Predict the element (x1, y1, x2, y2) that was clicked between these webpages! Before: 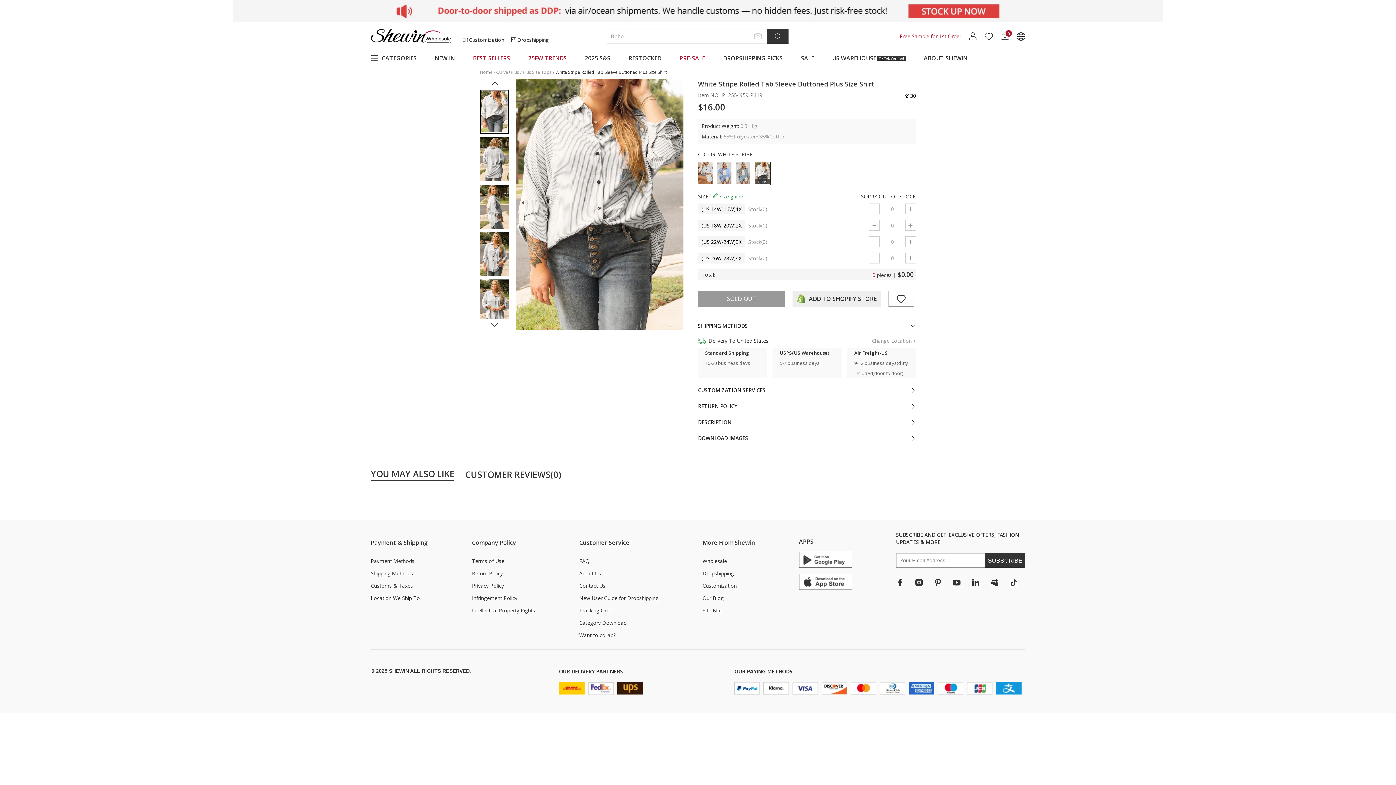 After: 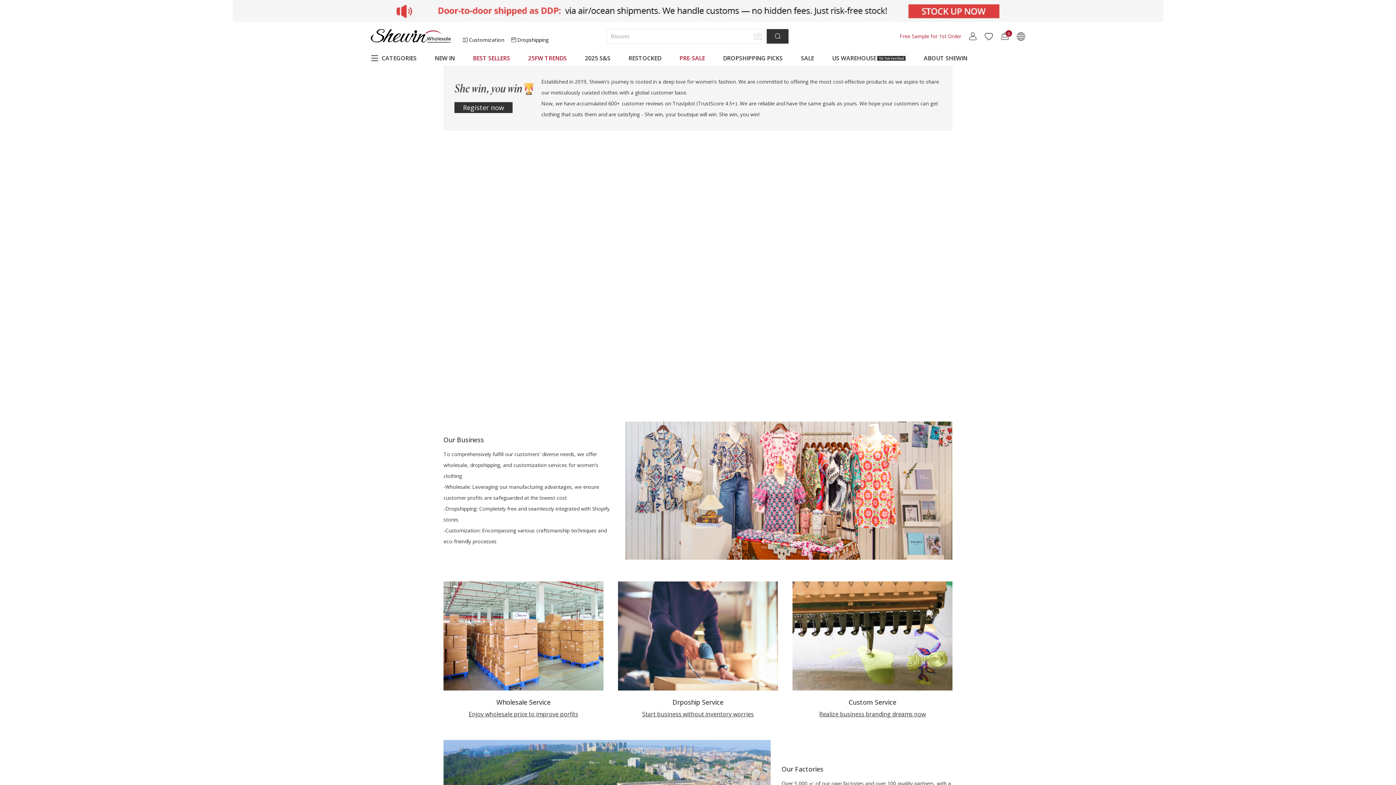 Action: bbox: (579, 570, 601, 577) label: About Us